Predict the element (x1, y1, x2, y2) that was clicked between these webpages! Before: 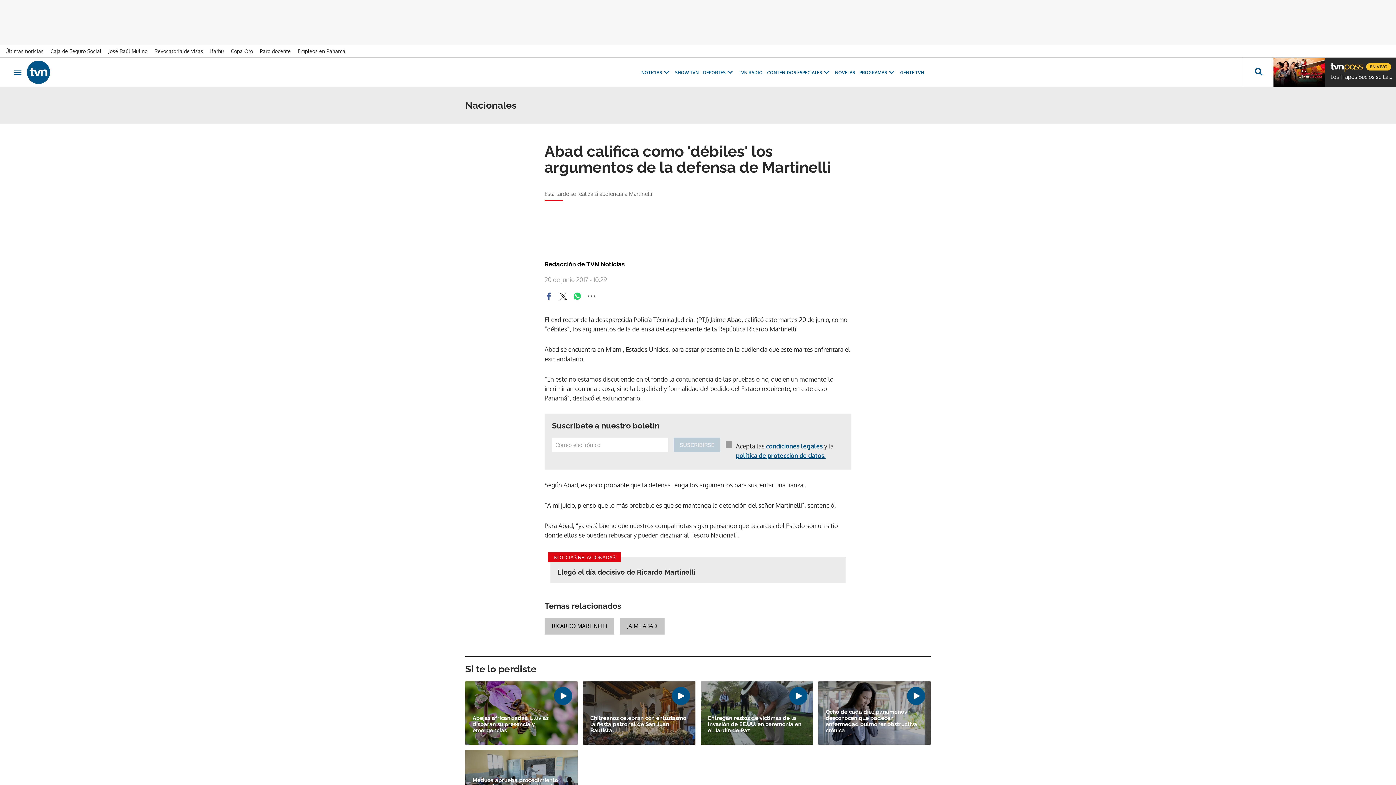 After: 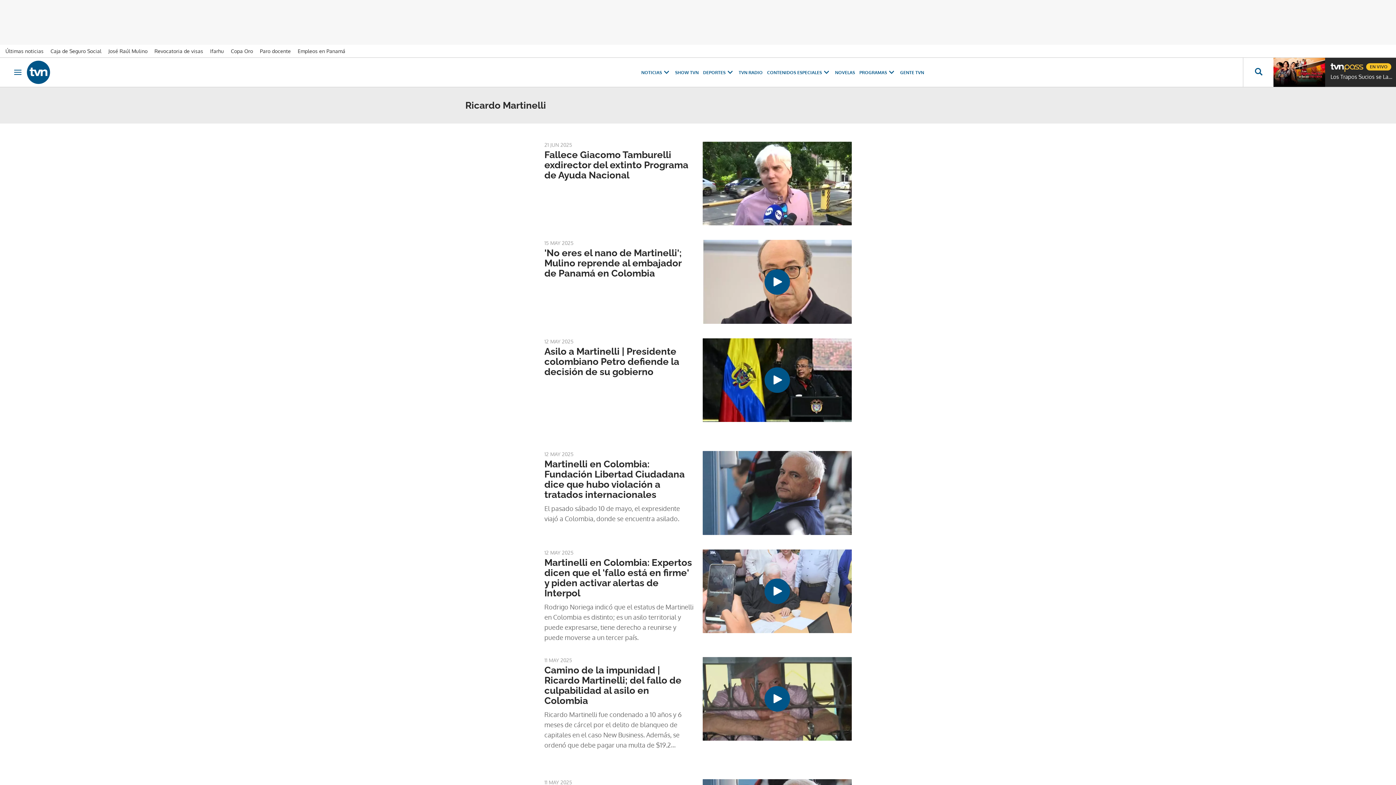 Action: label: RICARDO MARTINELLI bbox: (544, 618, 614, 634)